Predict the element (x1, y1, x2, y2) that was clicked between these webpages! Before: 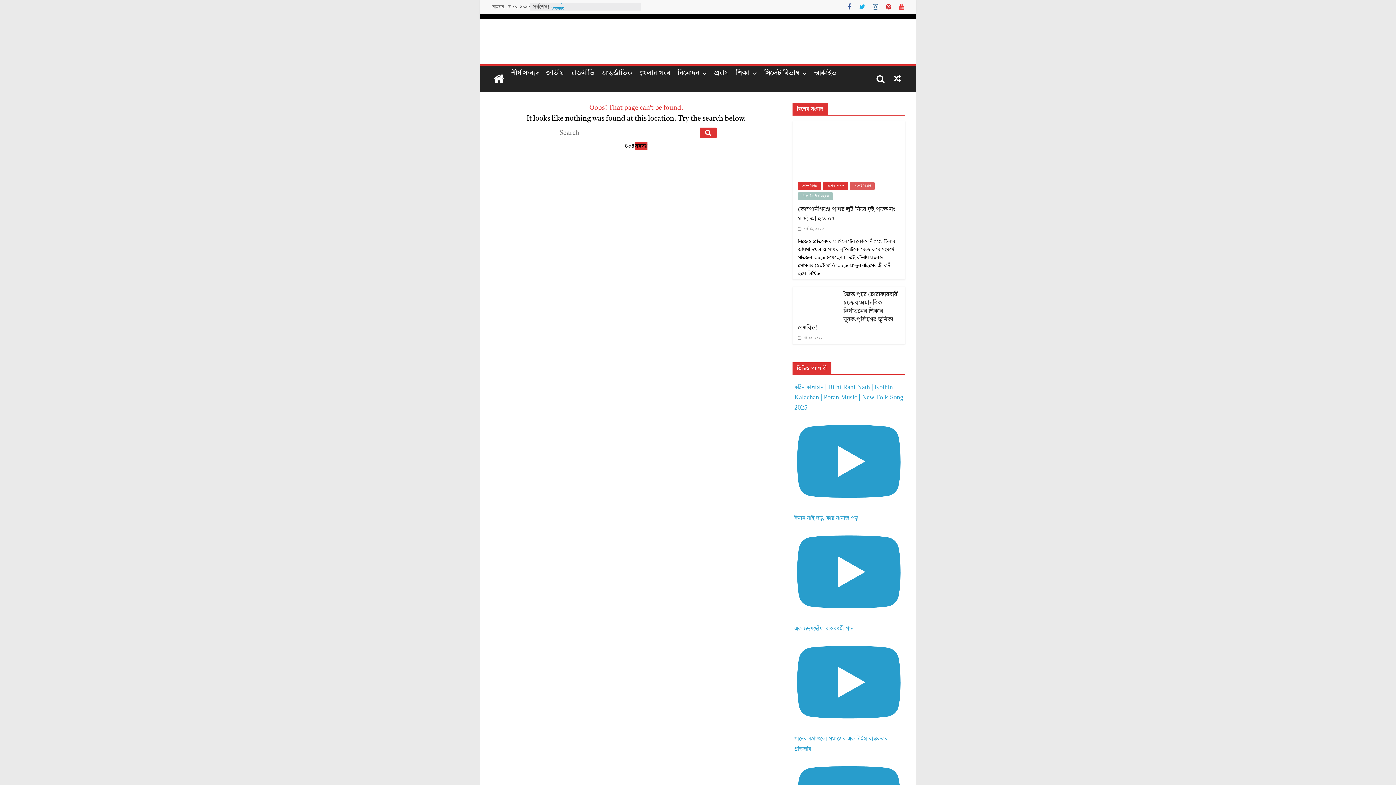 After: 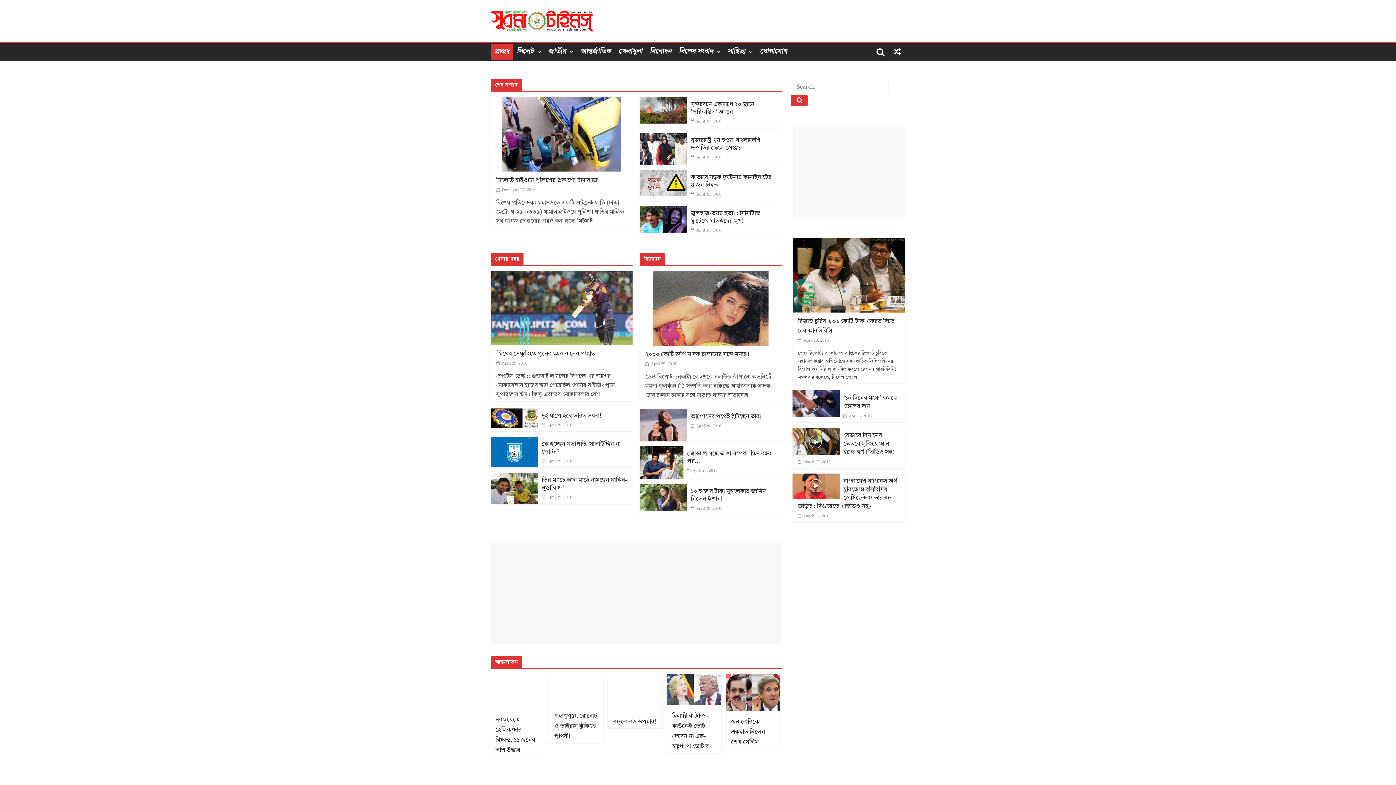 Action: label: আর্কাইভ bbox: (810, 65, 840, 81)